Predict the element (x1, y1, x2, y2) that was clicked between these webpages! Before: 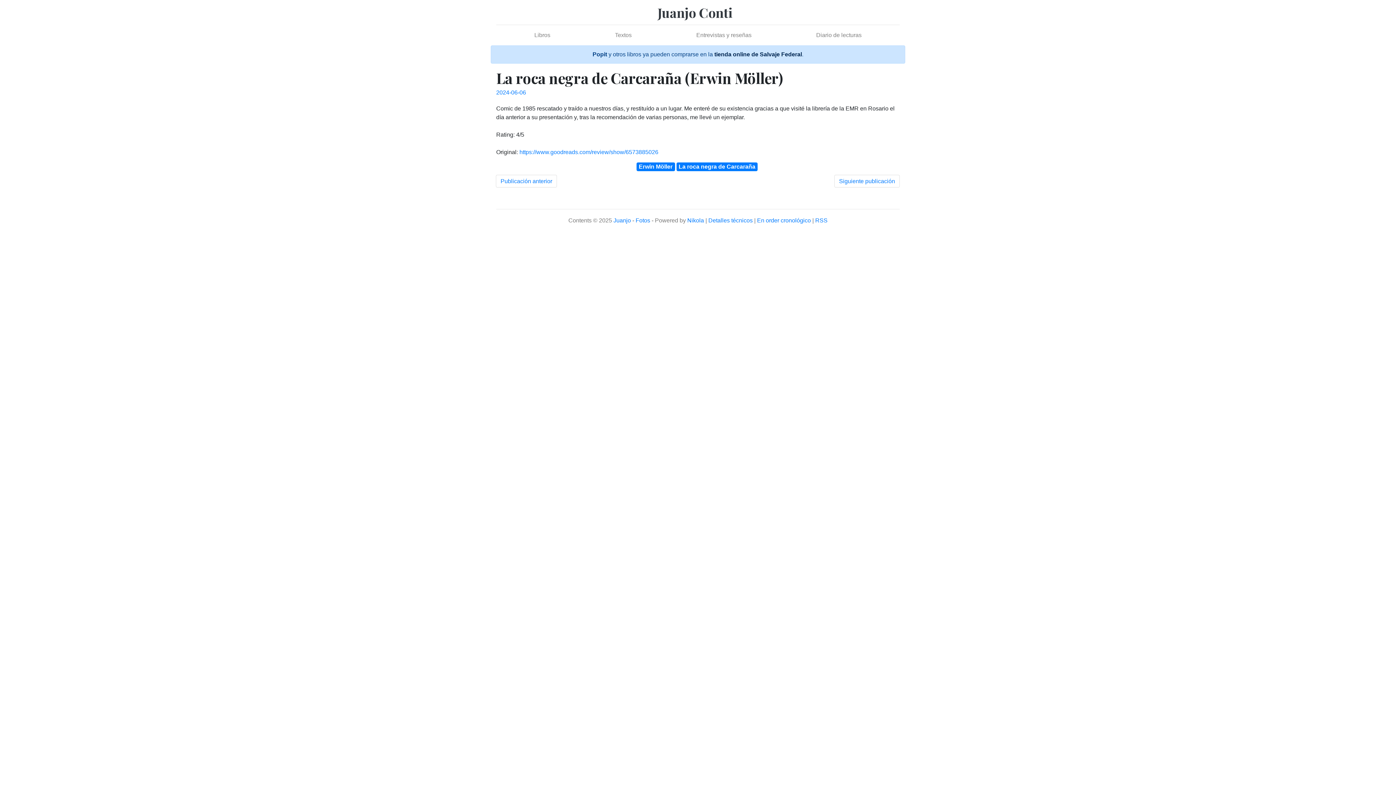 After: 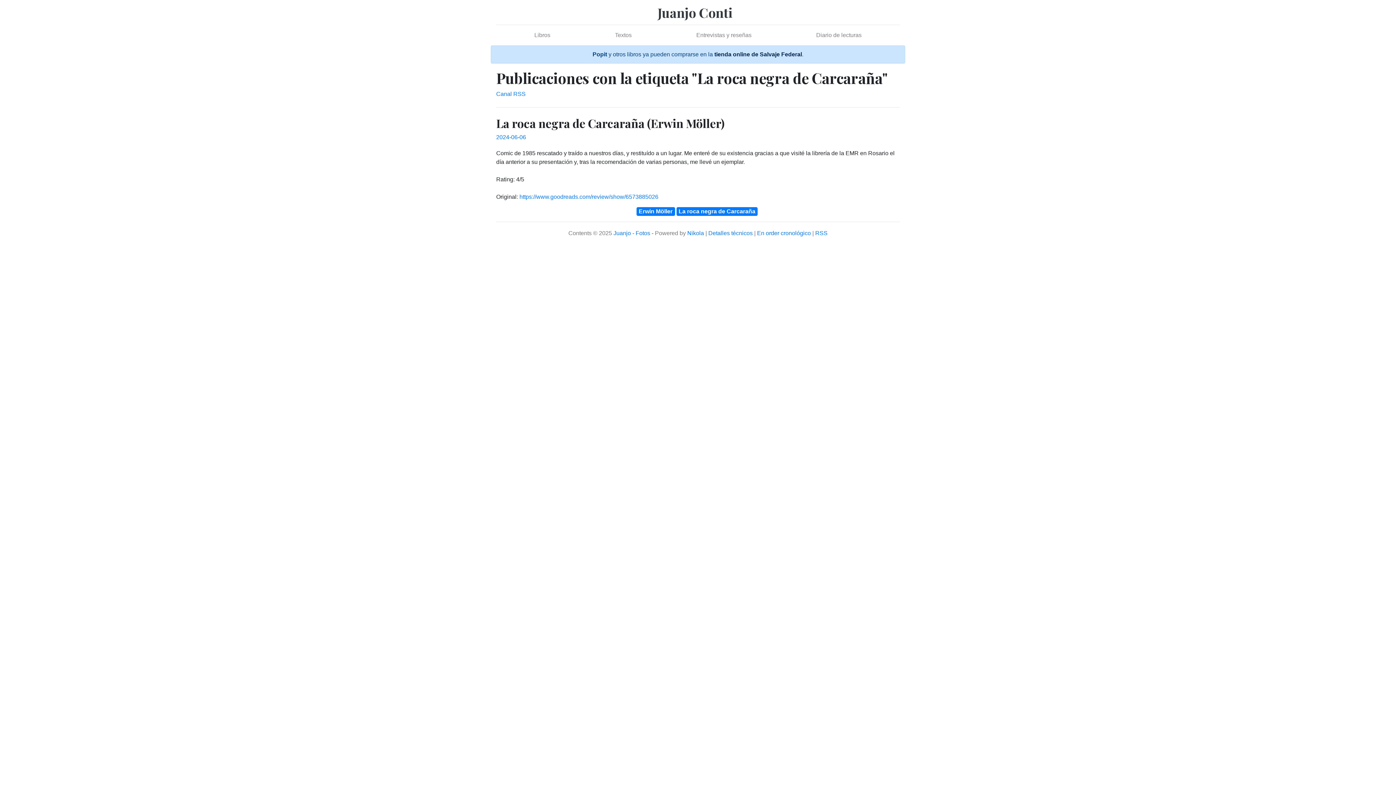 Action: label: La roca negra de Carcaraña bbox: (676, 162, 757, 171)